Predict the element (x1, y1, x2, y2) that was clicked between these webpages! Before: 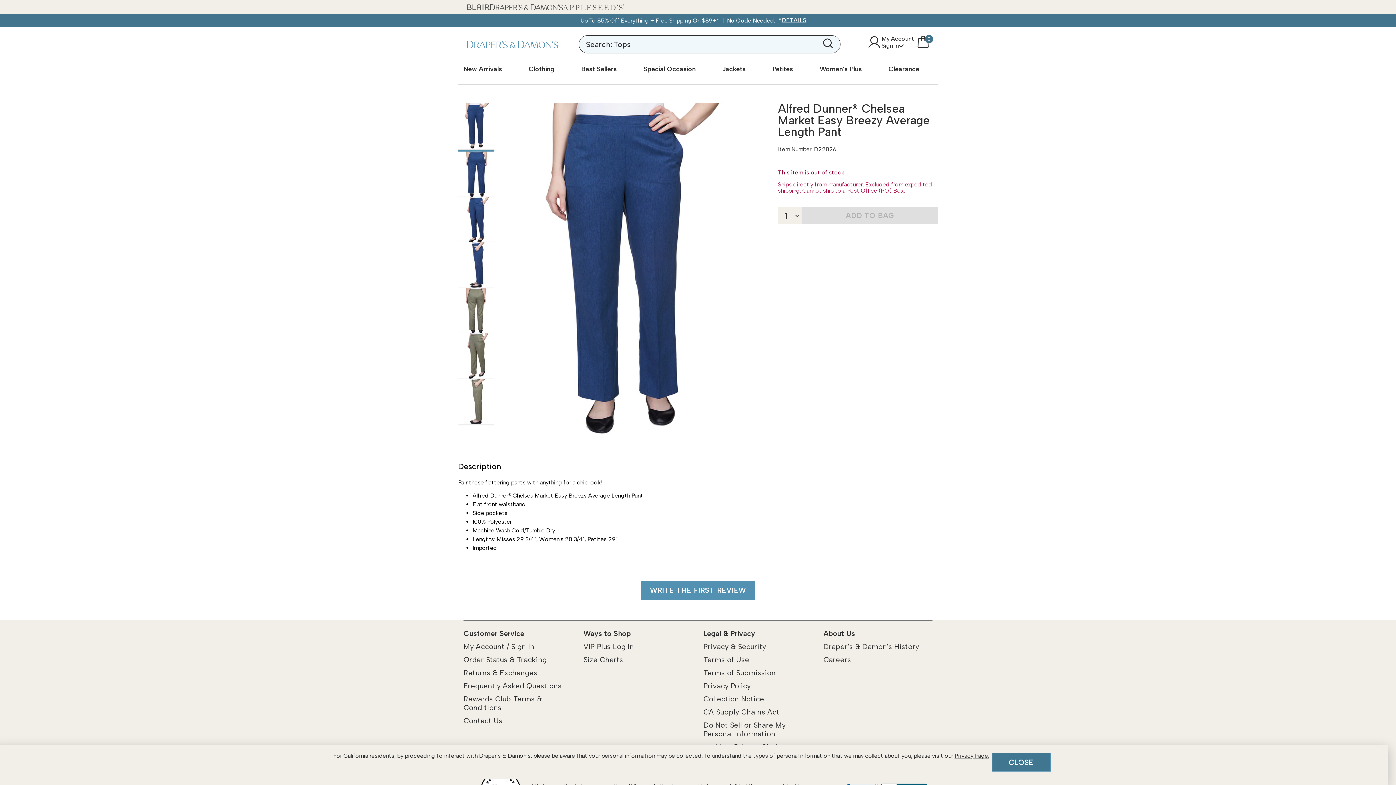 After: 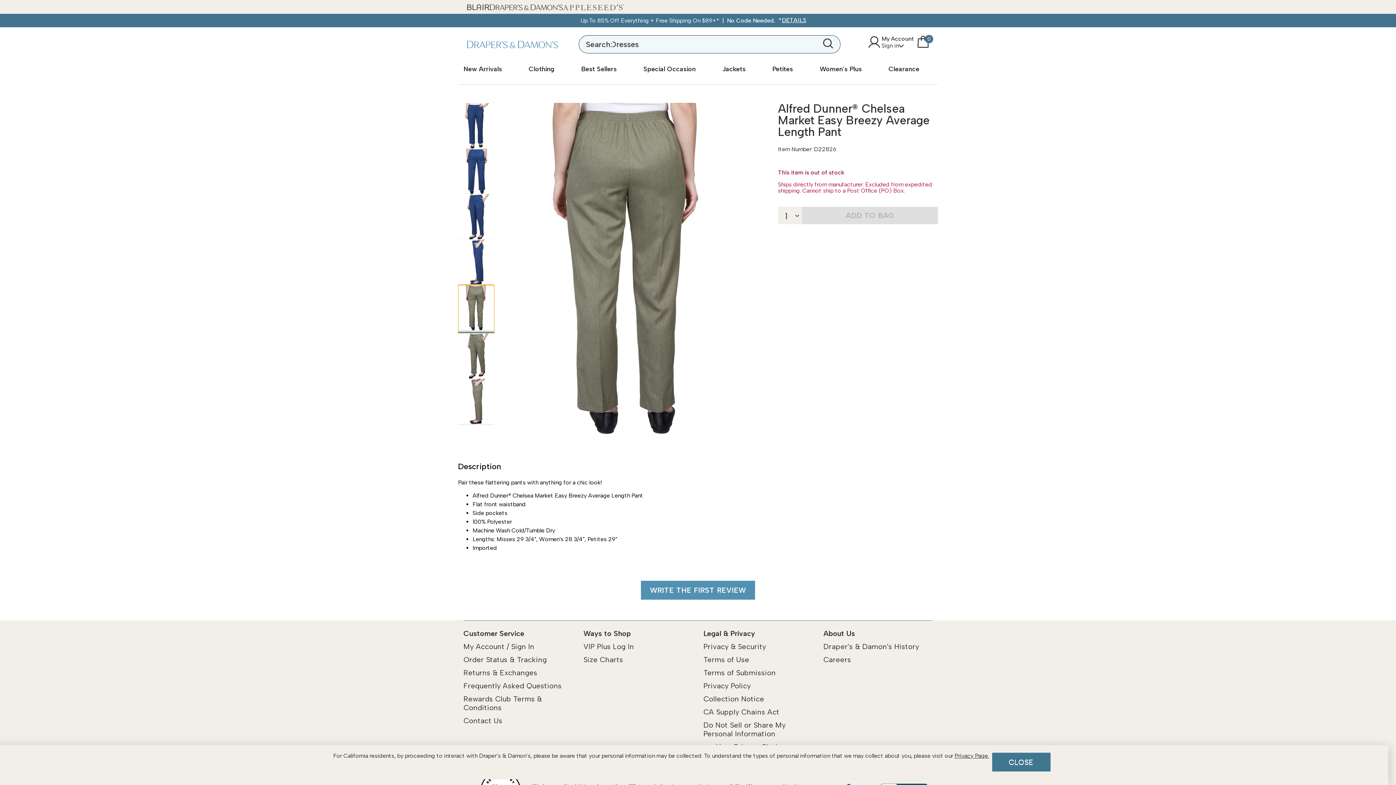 Action: label: 5 of 7 images bbox: (458, 288, 494, 333)